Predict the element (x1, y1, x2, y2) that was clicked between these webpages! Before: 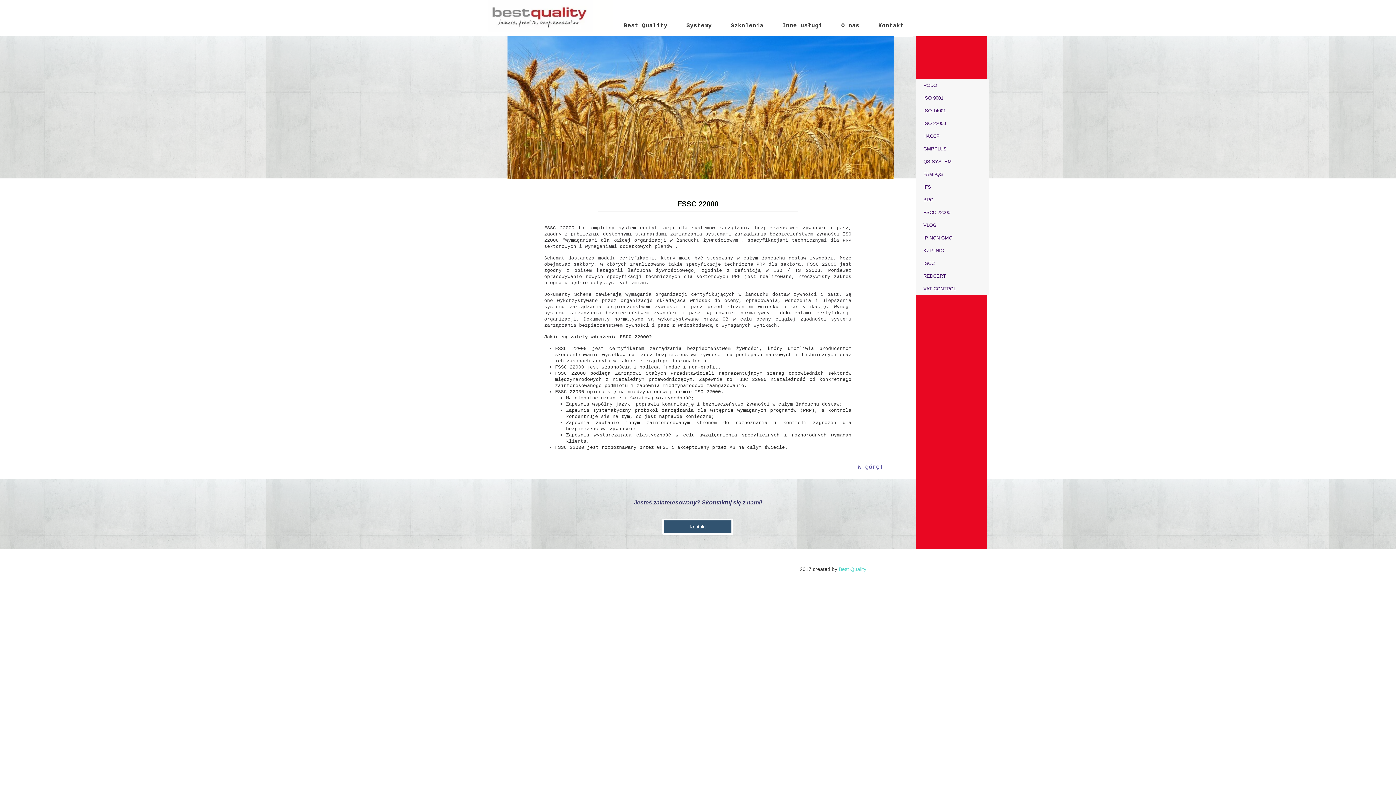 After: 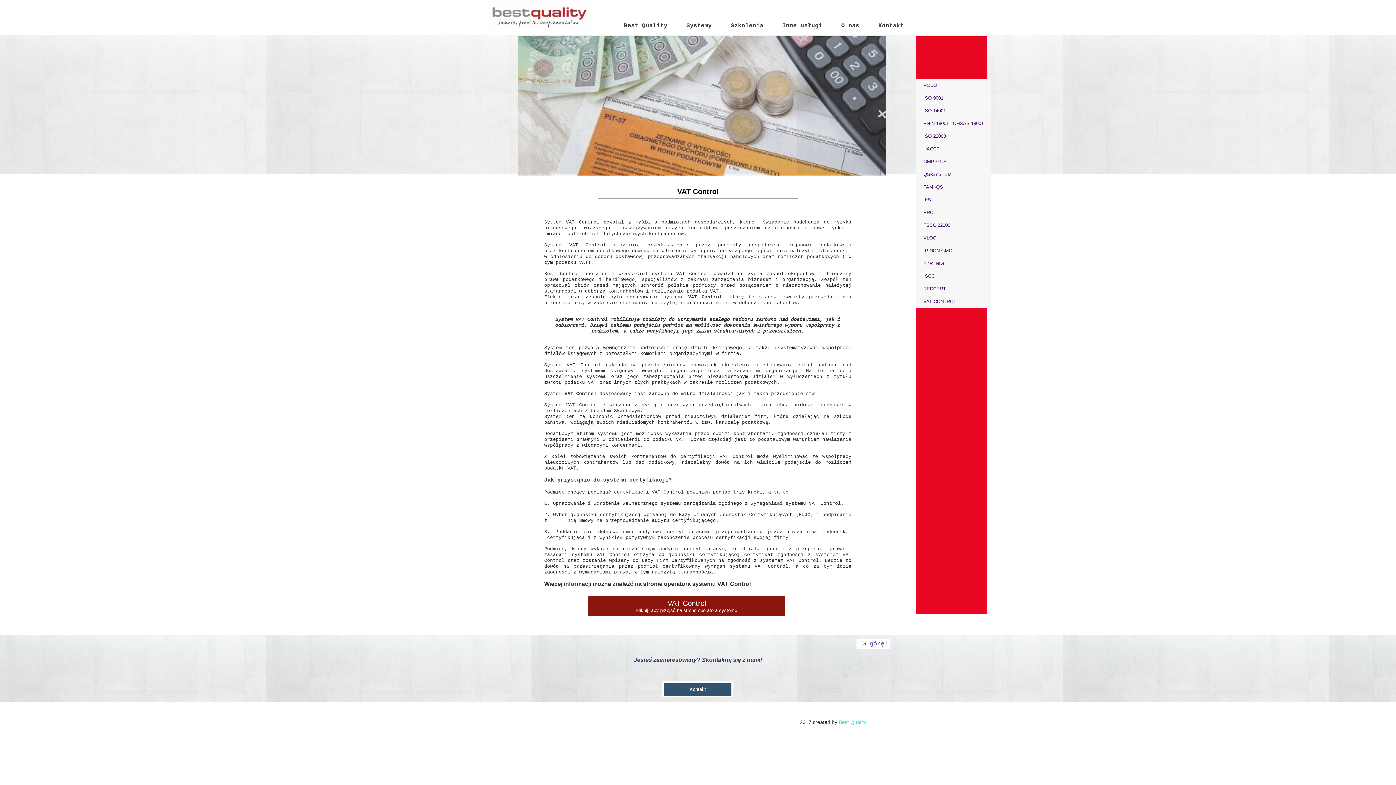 Action: label: VAT CONTROL bbox: (916, 282, 989, 295)